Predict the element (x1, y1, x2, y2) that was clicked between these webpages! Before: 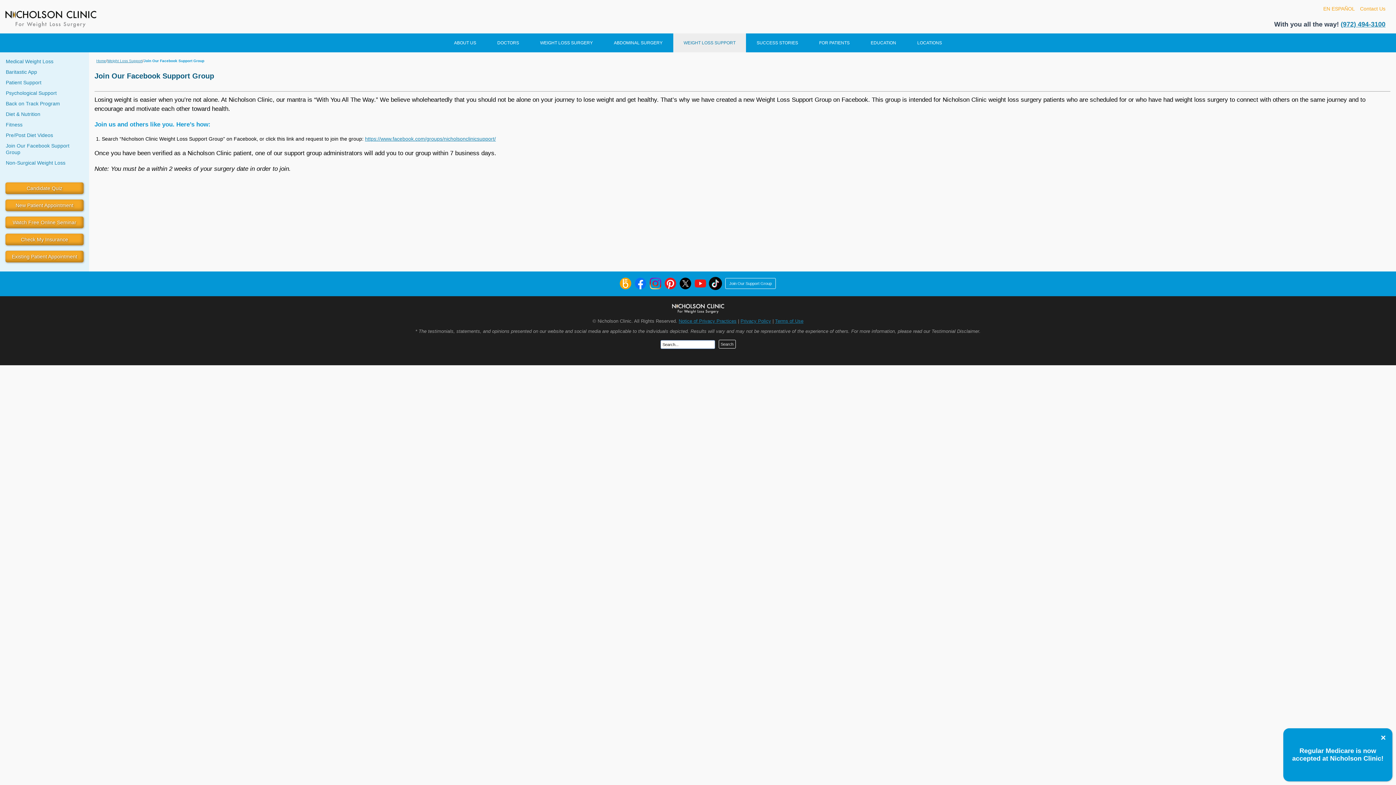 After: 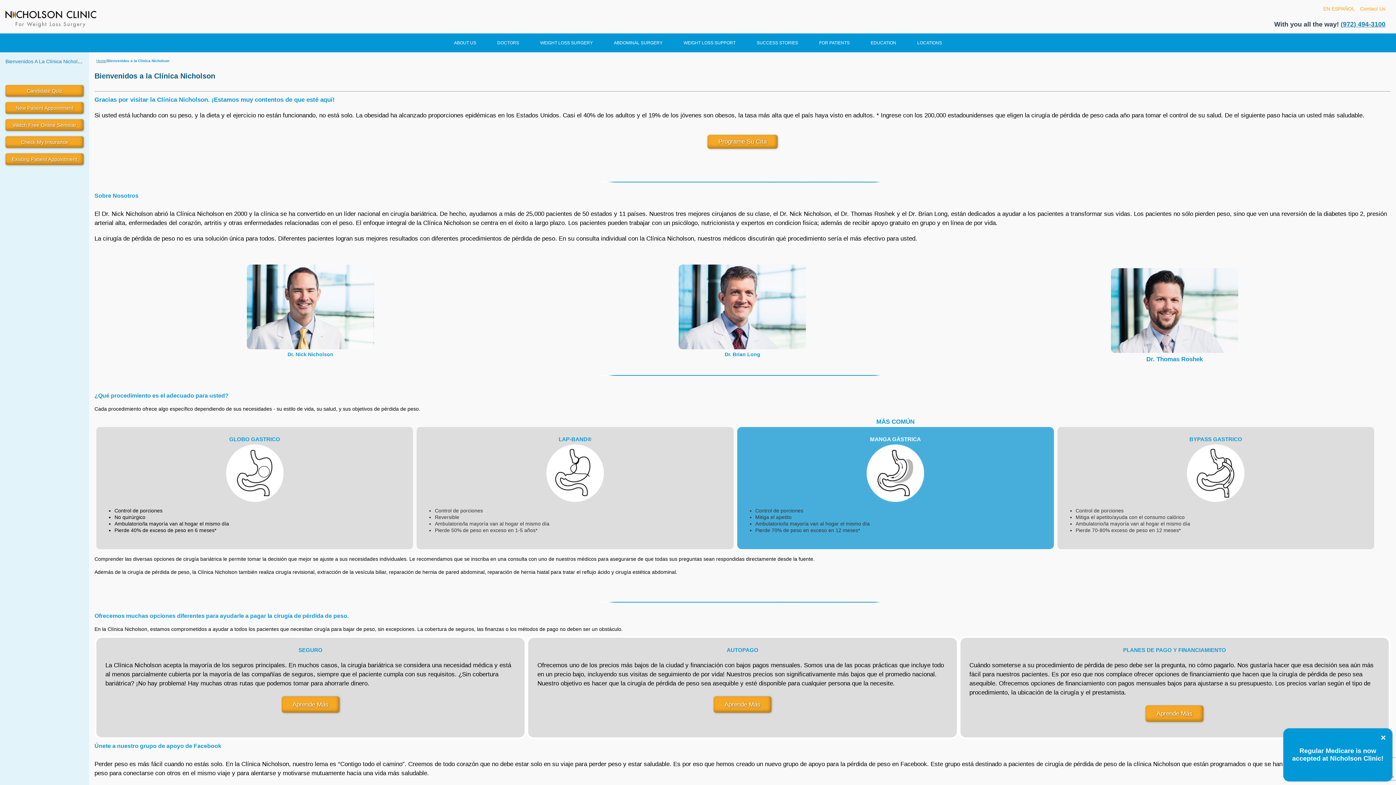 Action: label: EN ESPAÑOL bbox: (1323, 5, 1355, 11)